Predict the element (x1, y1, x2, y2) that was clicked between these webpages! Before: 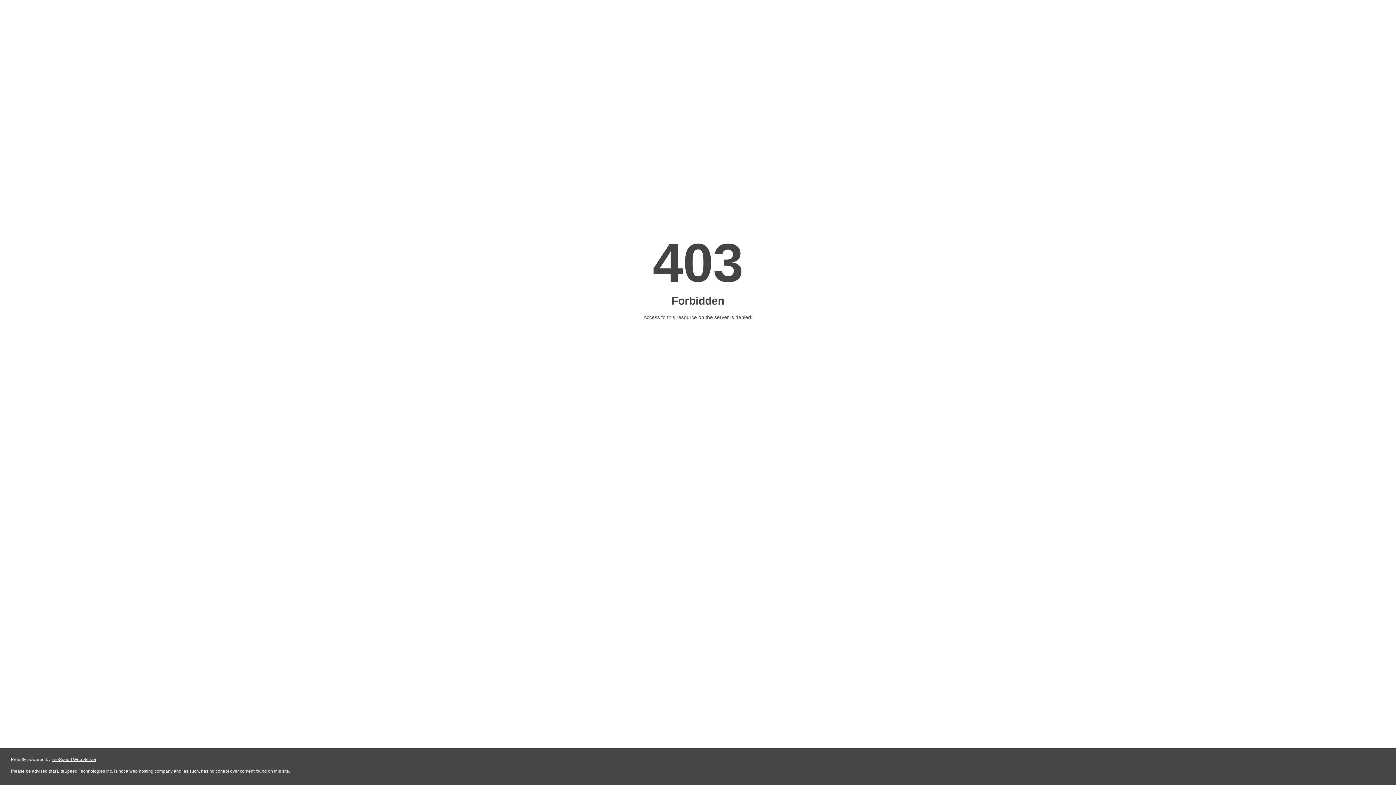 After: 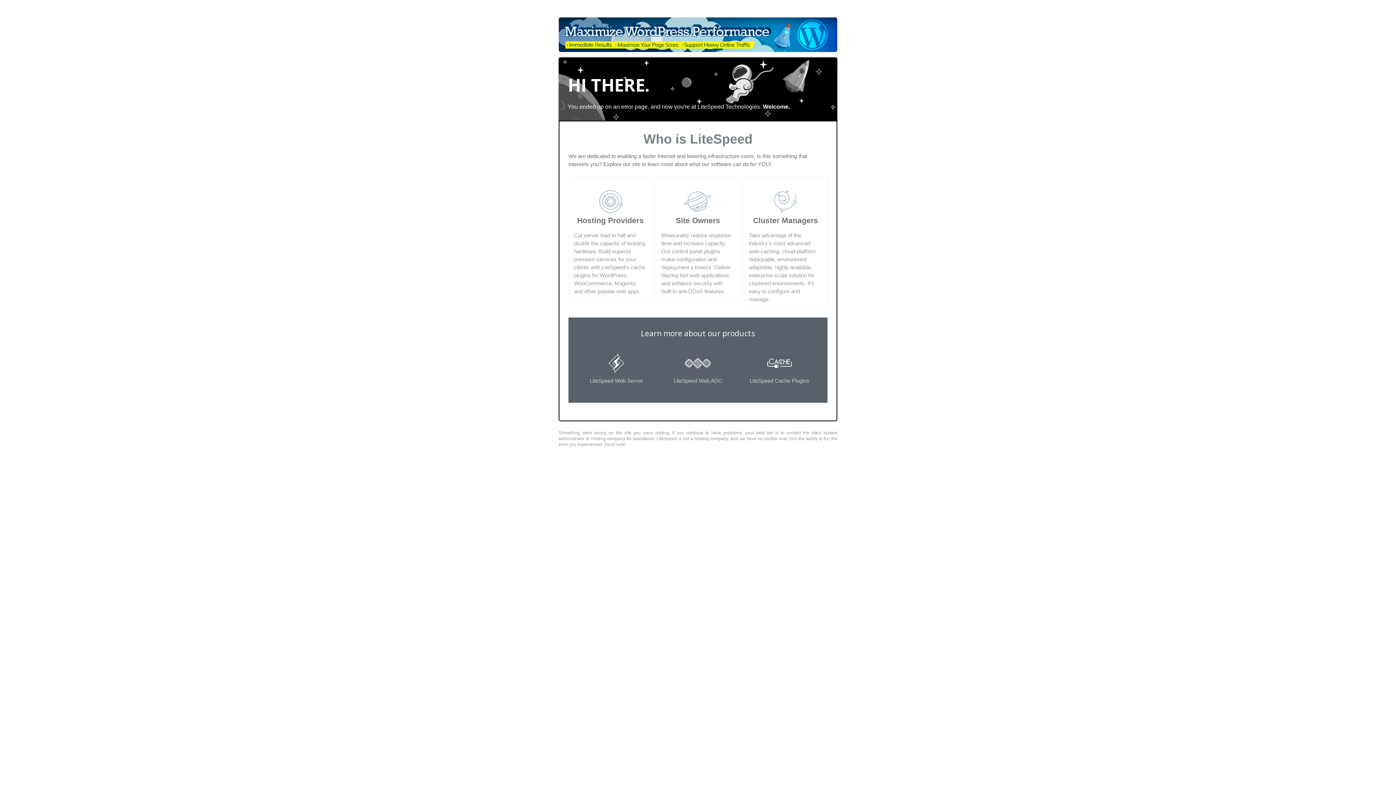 Action: label: LiteSpeed Web Server bbox: (51, 757, 96, 762)